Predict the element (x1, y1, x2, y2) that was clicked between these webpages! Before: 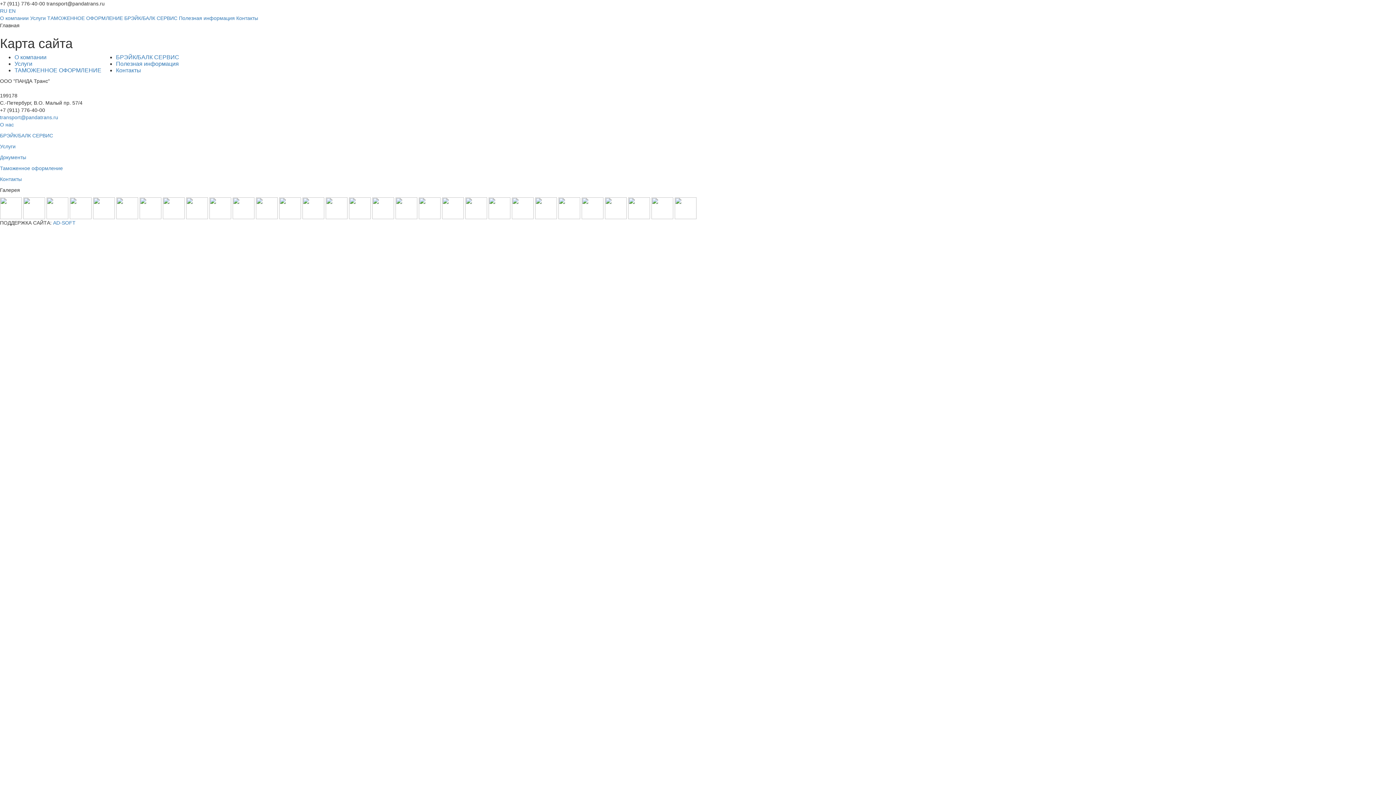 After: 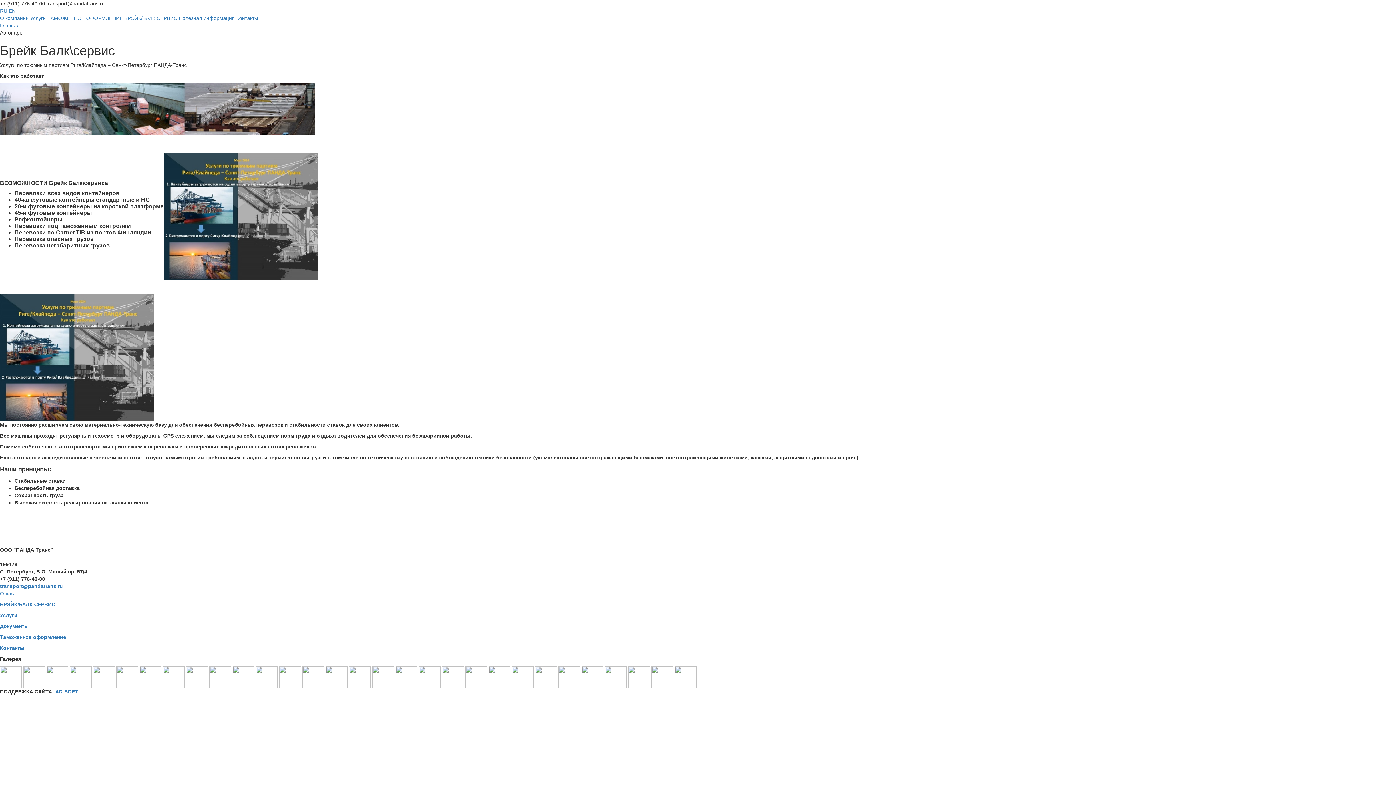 Action: label: БРЭЙК/БАЛК СЕРВИС bbox: (124, 15, 177, 21)